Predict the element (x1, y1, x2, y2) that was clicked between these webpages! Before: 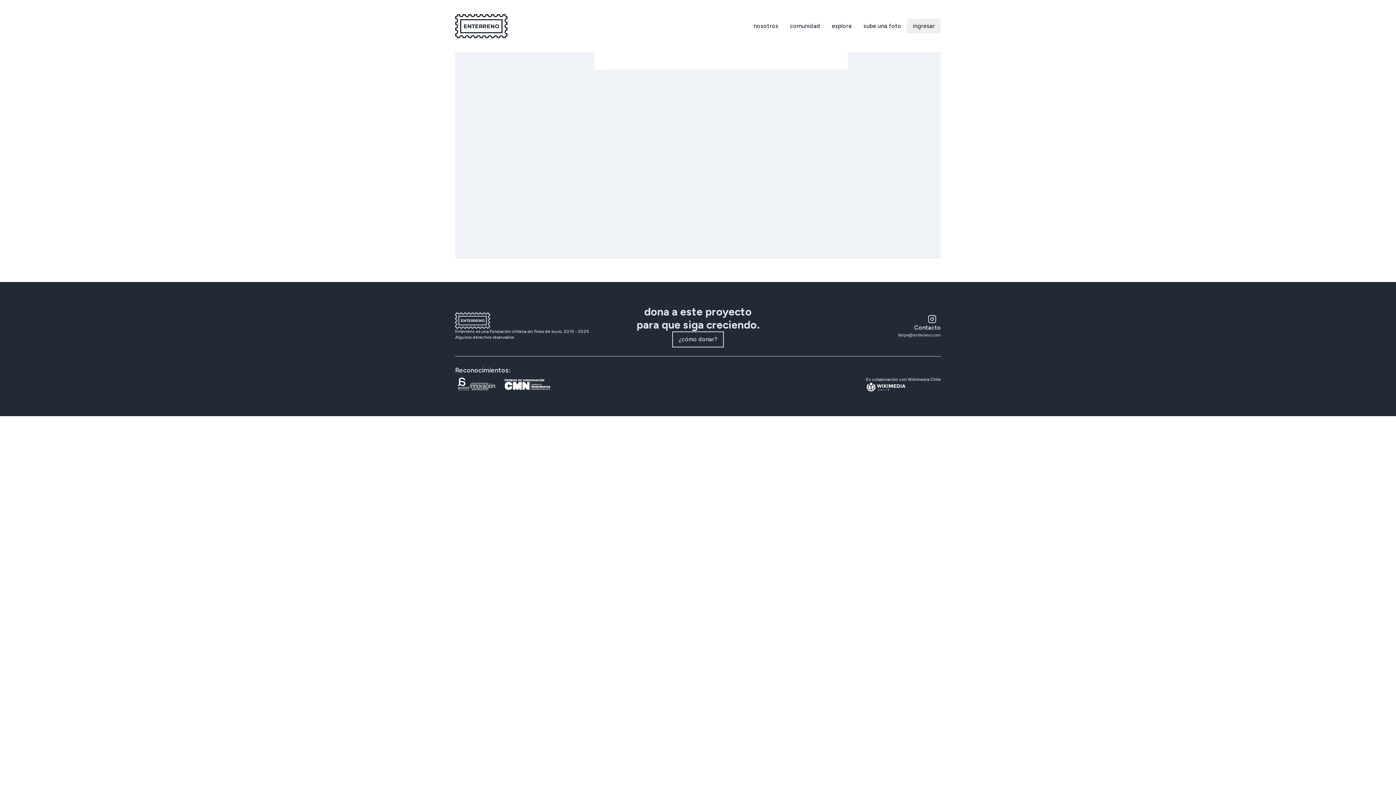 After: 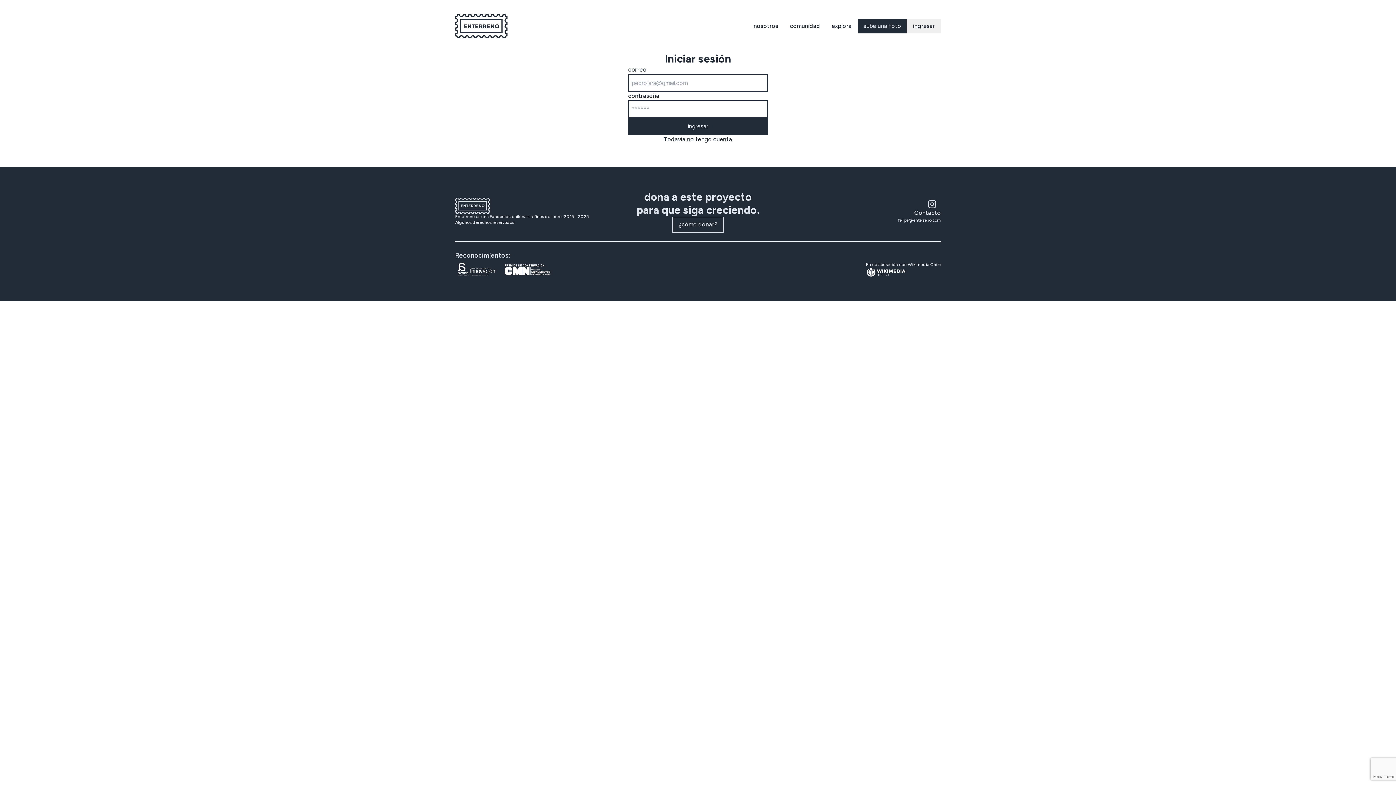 Action: bbox: (857, 18, 907, 33) label: sube una foto